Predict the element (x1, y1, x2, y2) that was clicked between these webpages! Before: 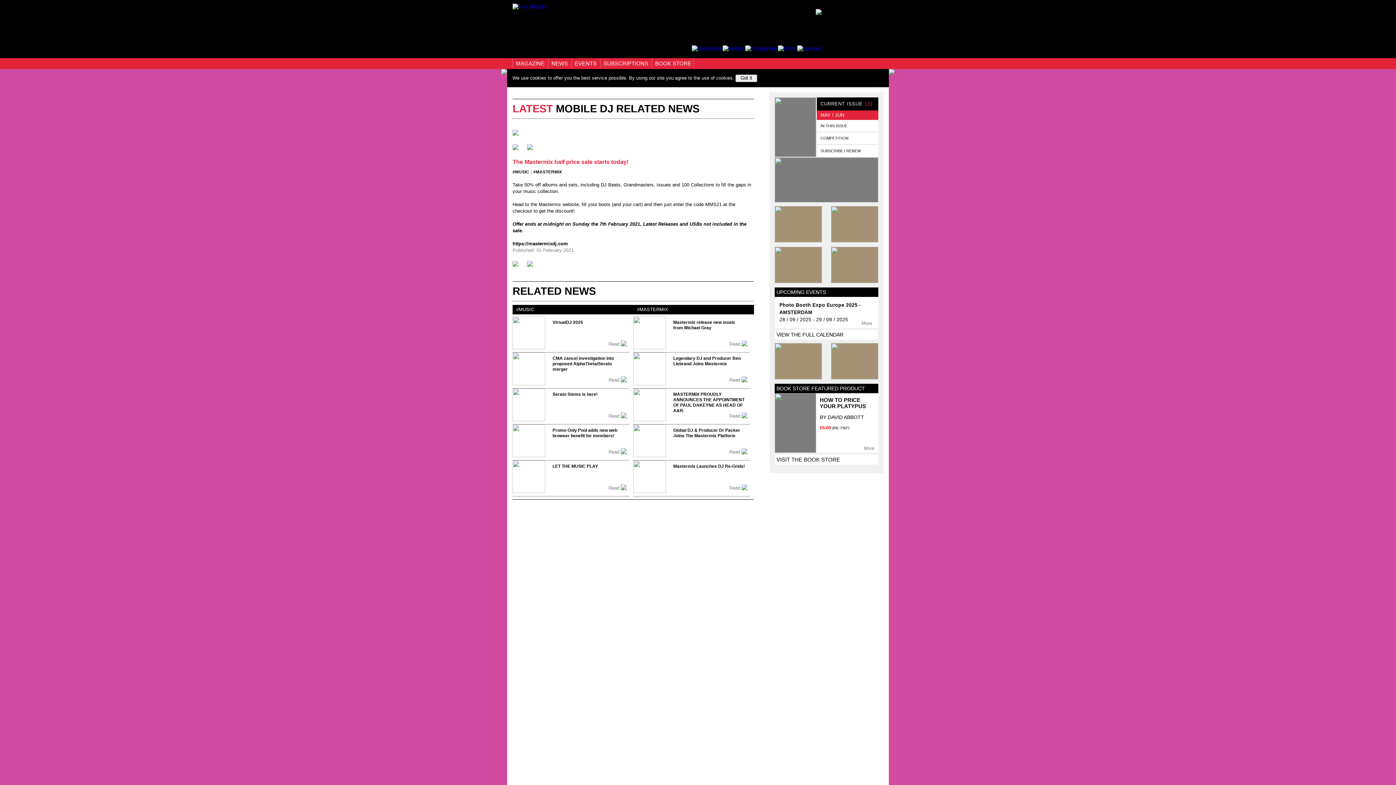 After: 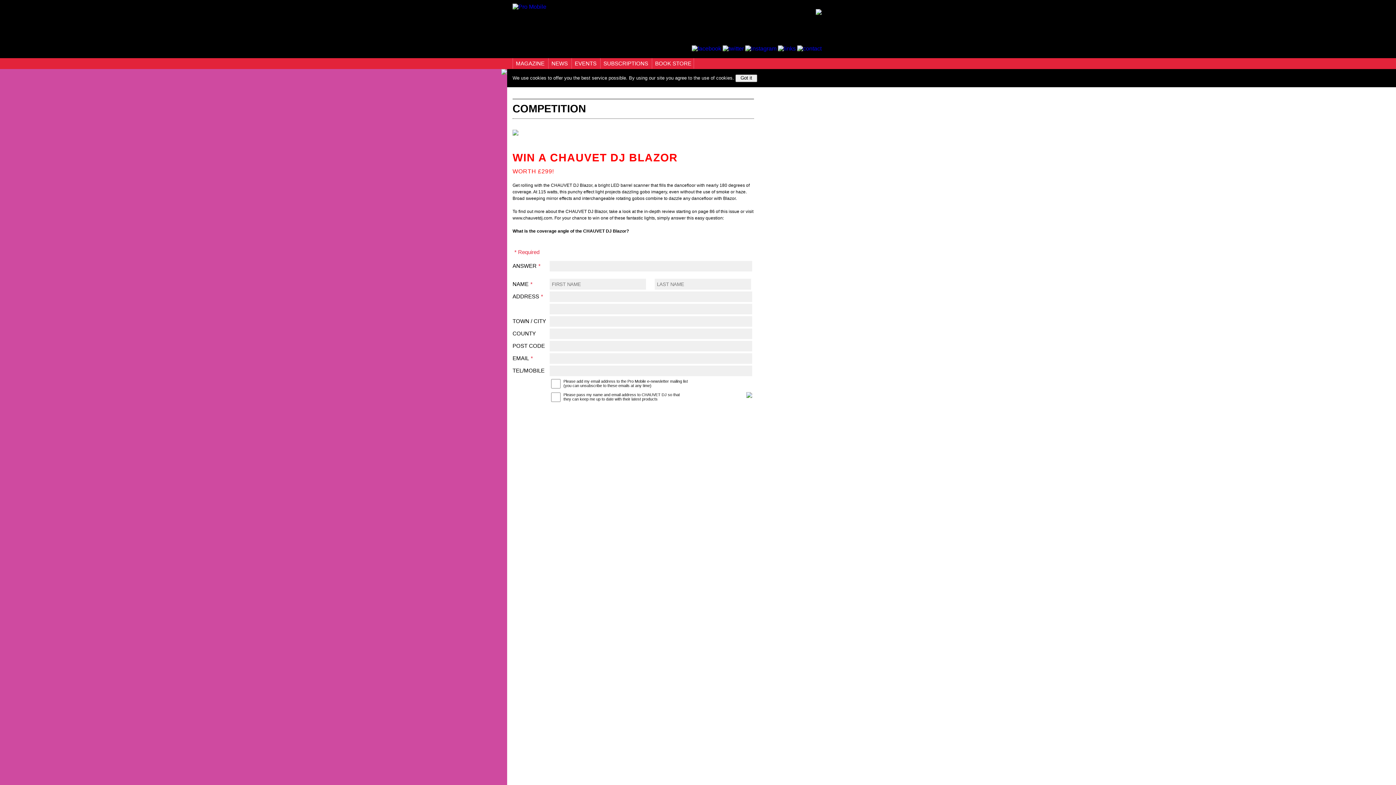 Action: label: COMPETITION bbox: (817, 134, 878, 140)